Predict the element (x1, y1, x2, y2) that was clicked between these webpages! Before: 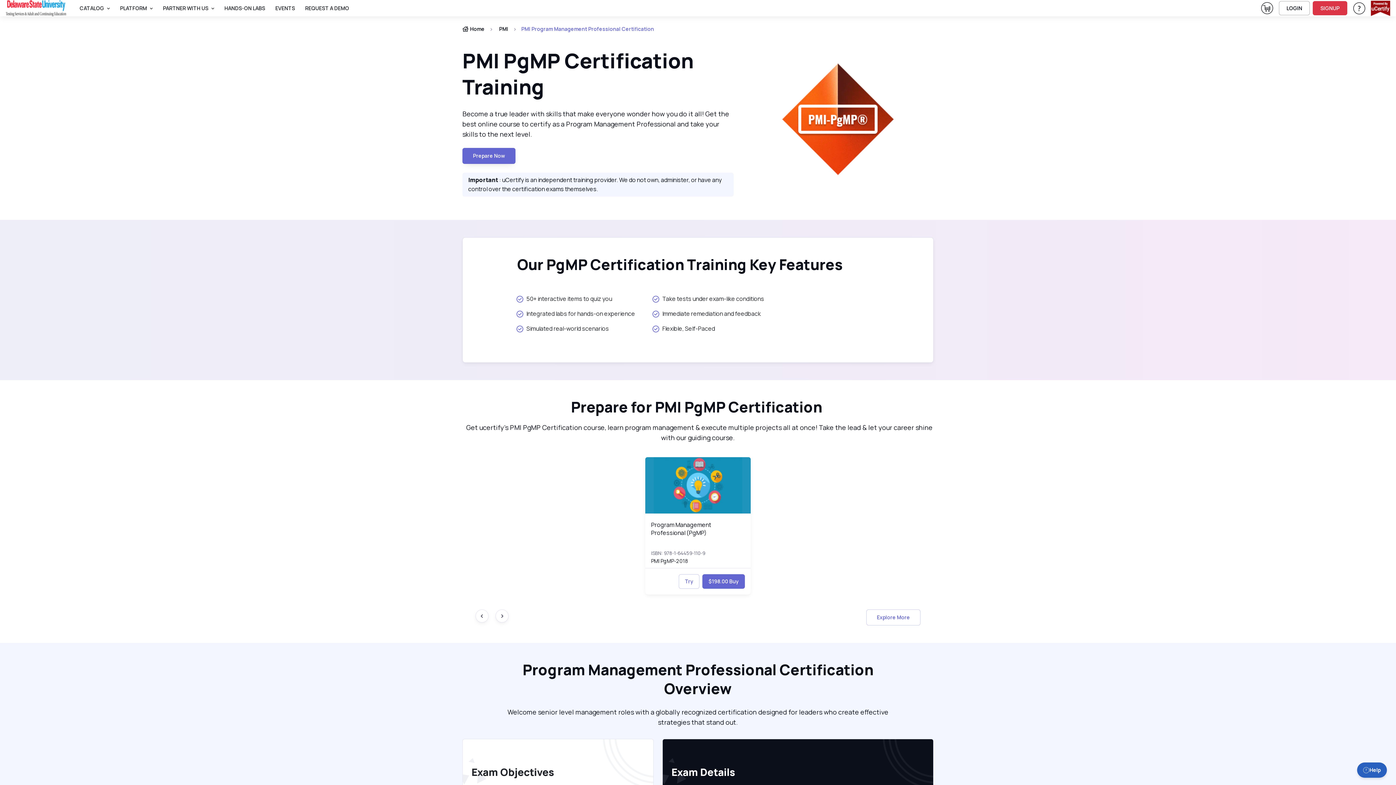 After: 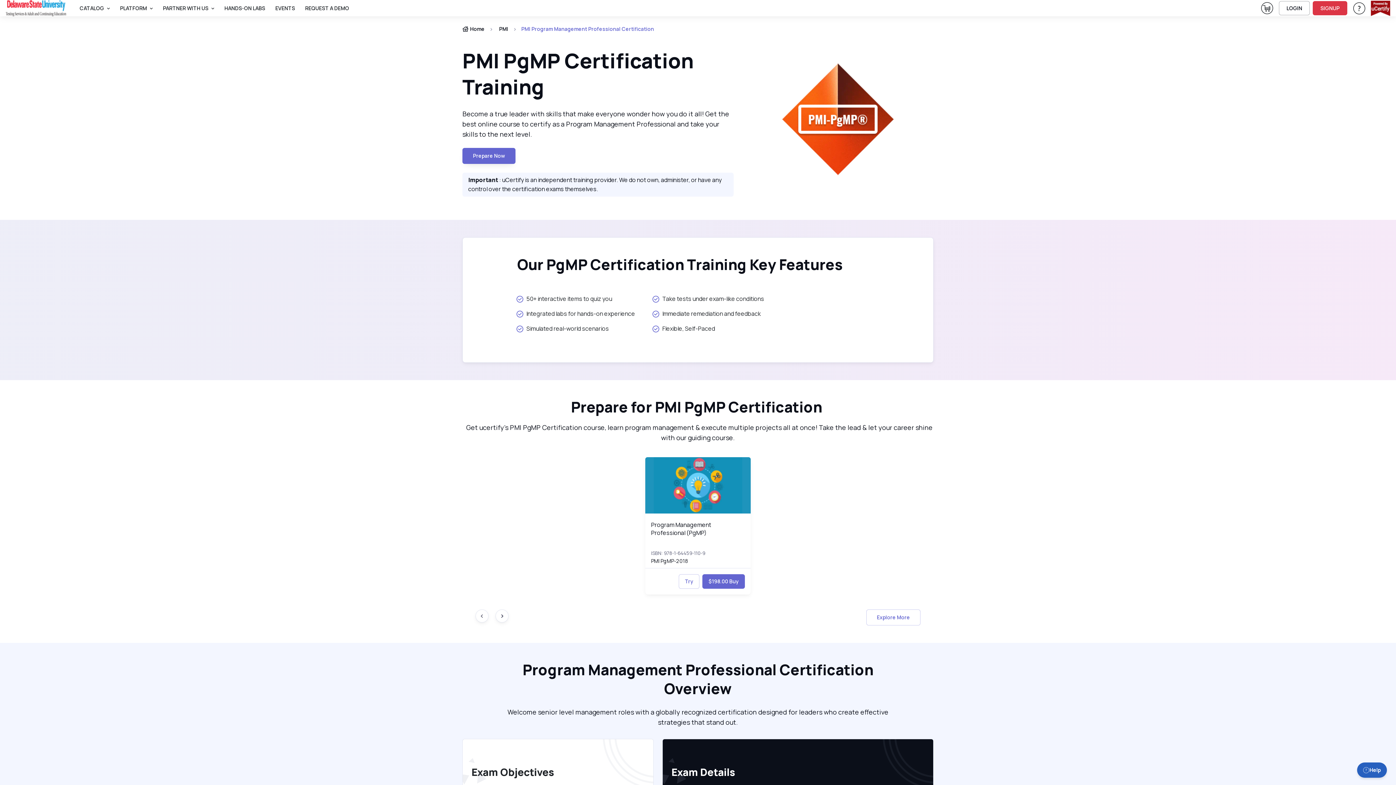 Action: bbox: (1371, 3, 1390, 11)